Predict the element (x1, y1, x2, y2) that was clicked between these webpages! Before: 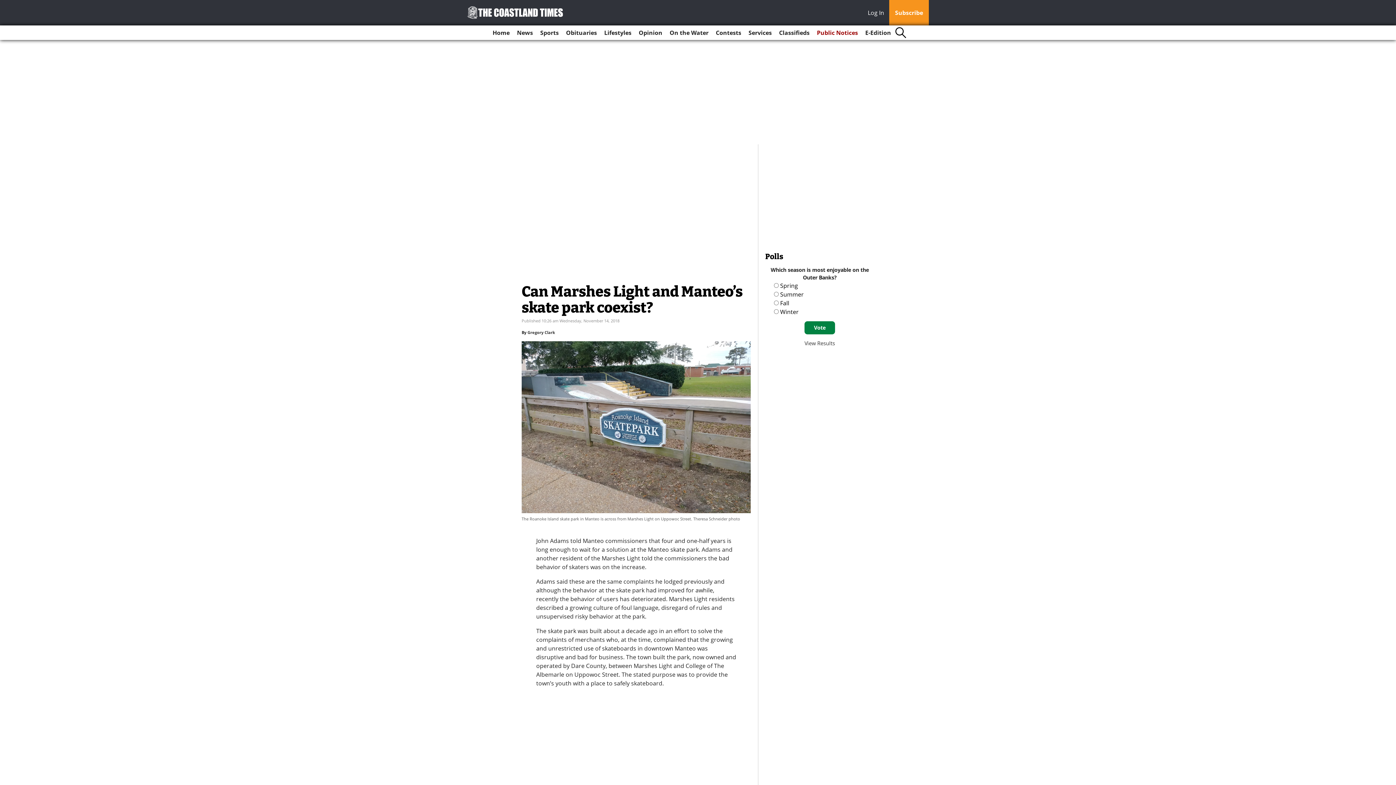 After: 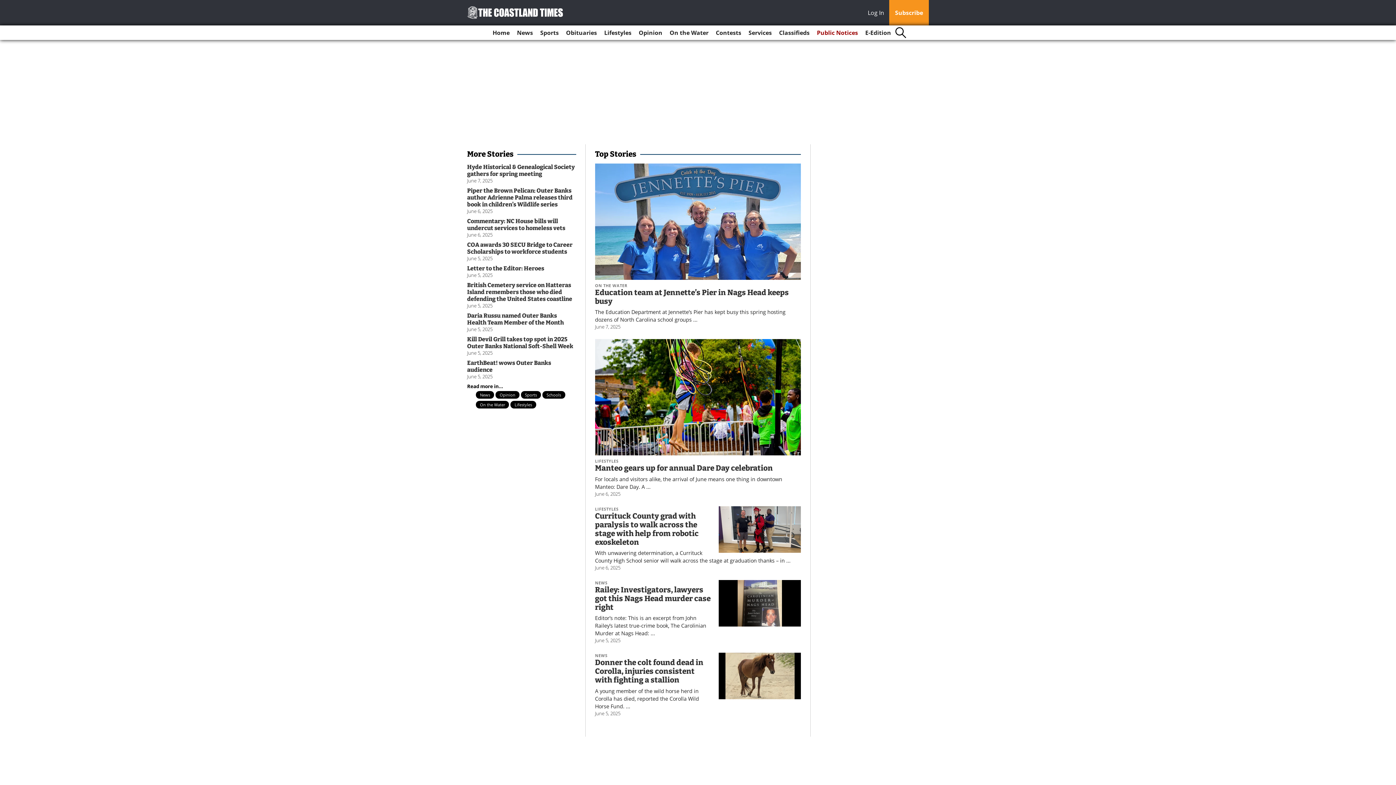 Action: label: Home bbox: (489, 25, 512, 40)